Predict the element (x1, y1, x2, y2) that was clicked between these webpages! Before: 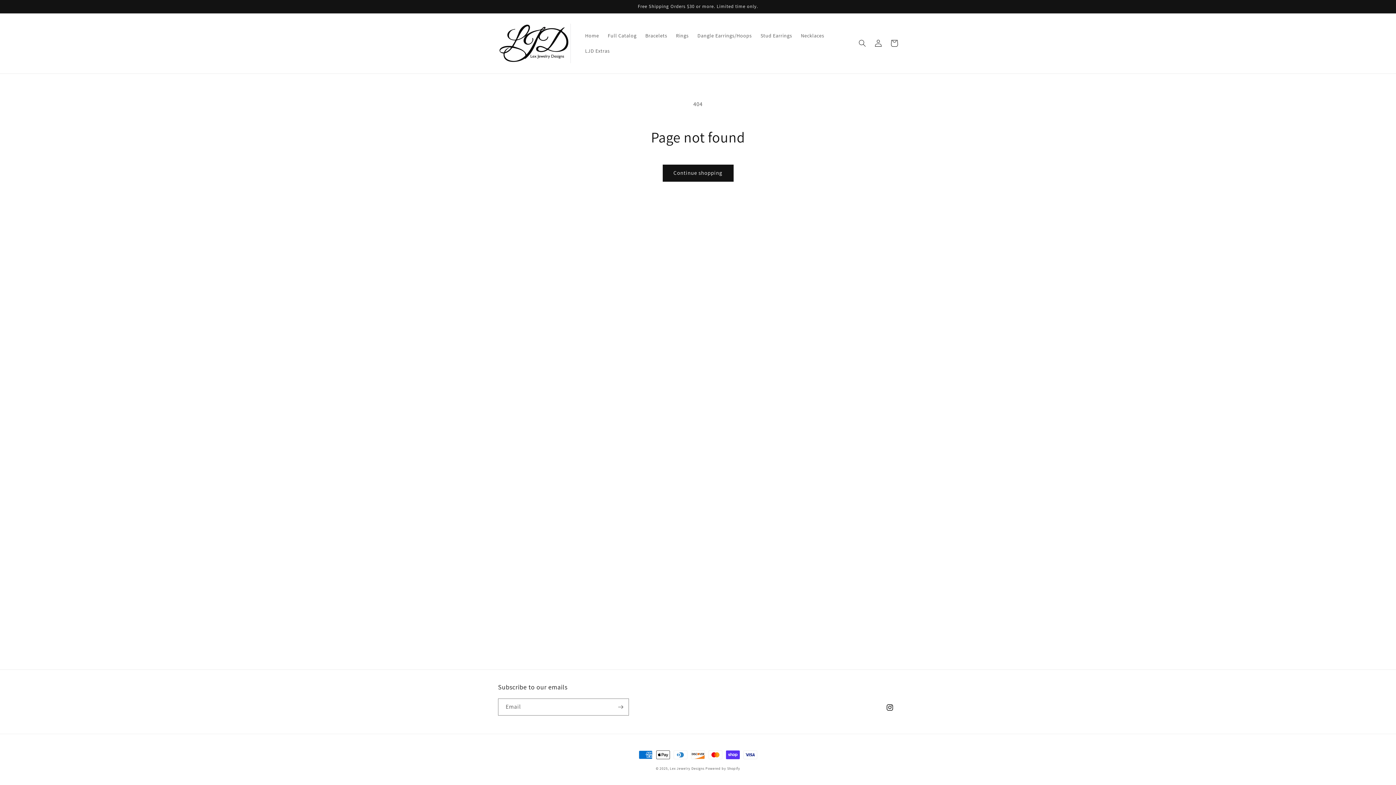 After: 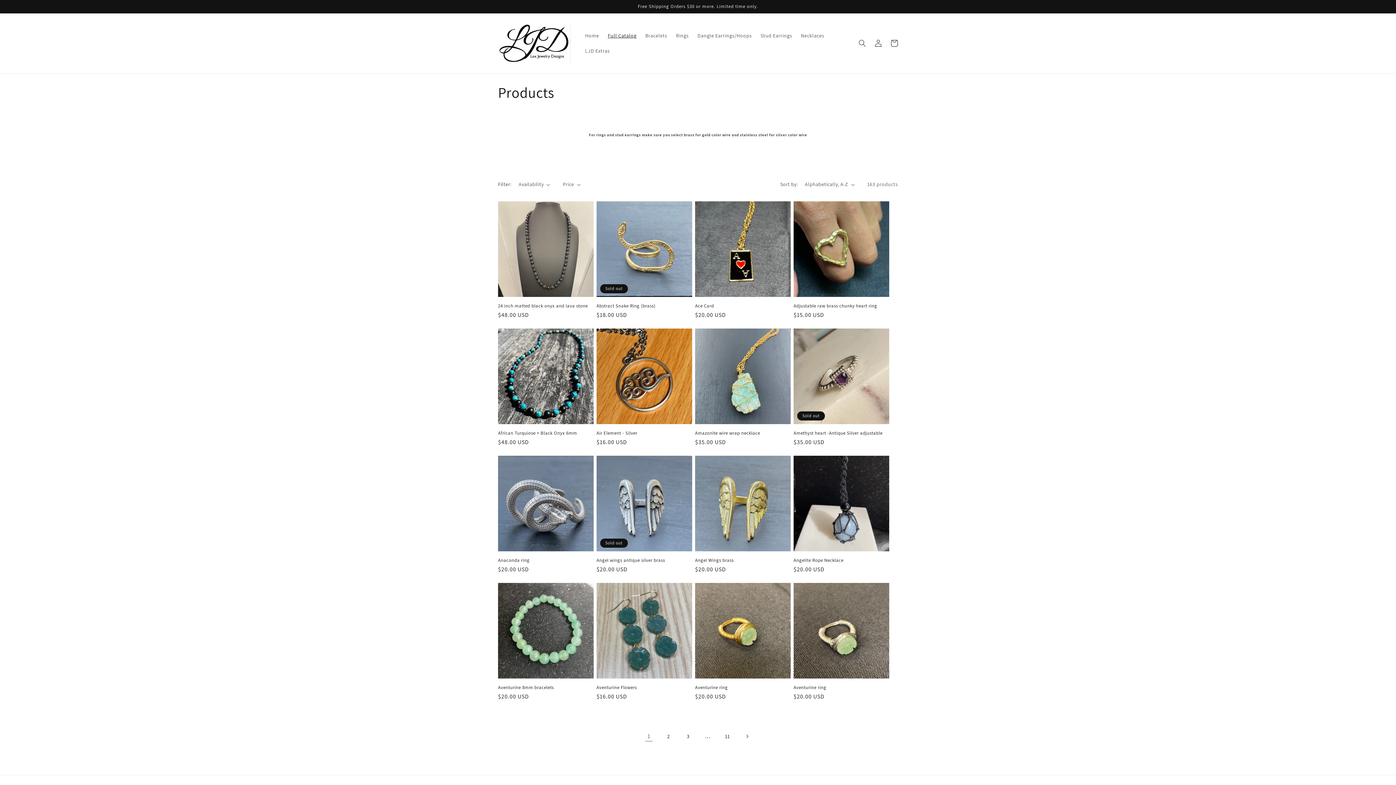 Action: label: Continue shopping bbox: (662, 164, 733, 181)